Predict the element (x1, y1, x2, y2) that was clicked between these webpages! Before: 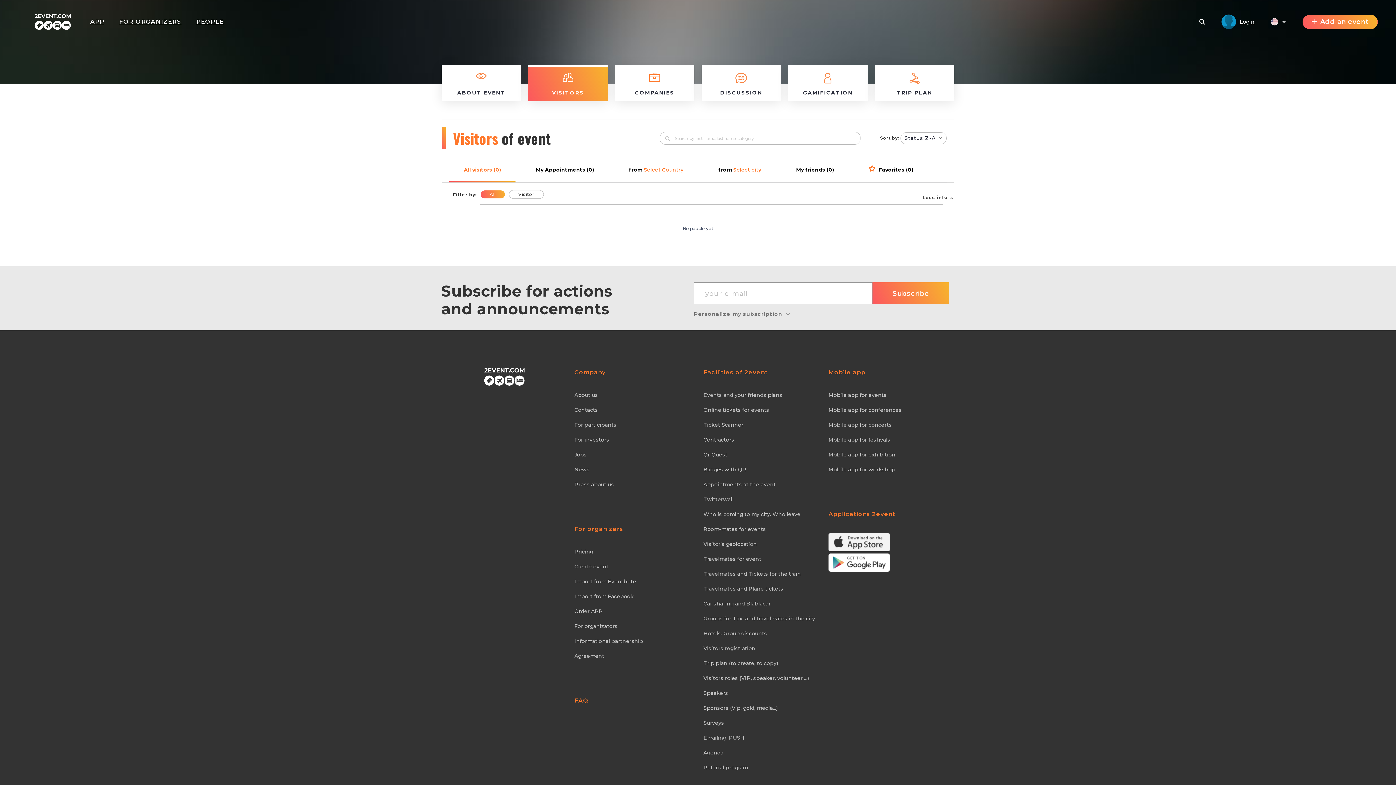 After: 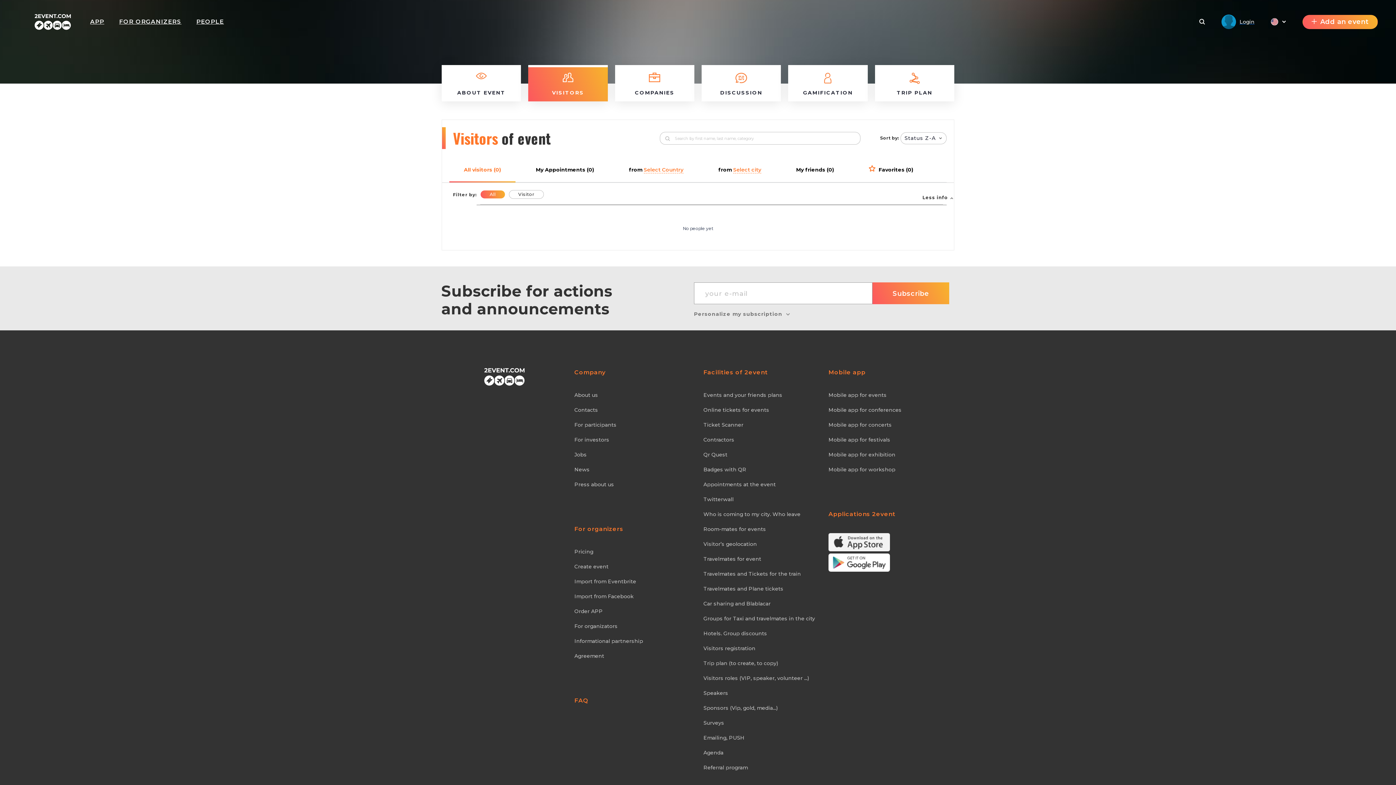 Action: label: VISITORS bbox: (528, 65, 607, 101)